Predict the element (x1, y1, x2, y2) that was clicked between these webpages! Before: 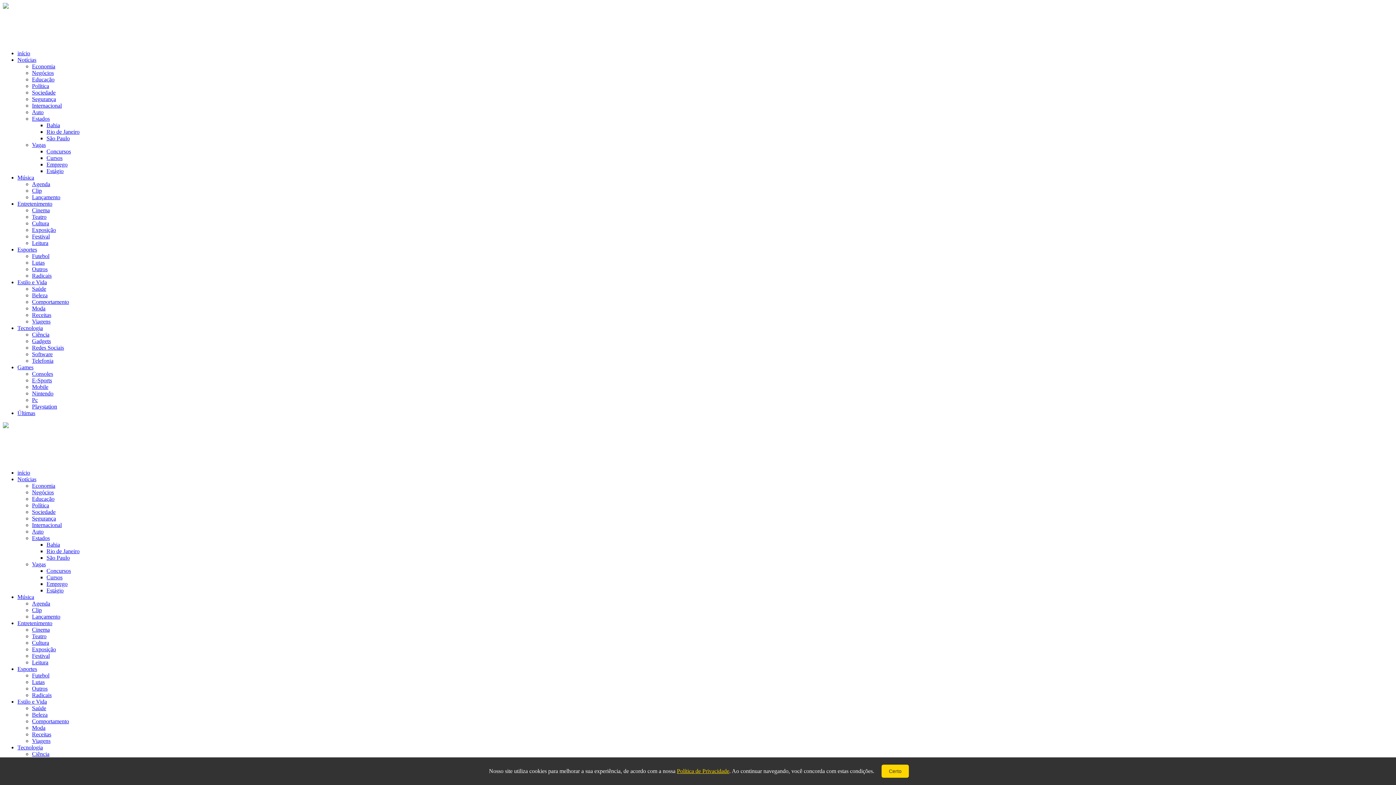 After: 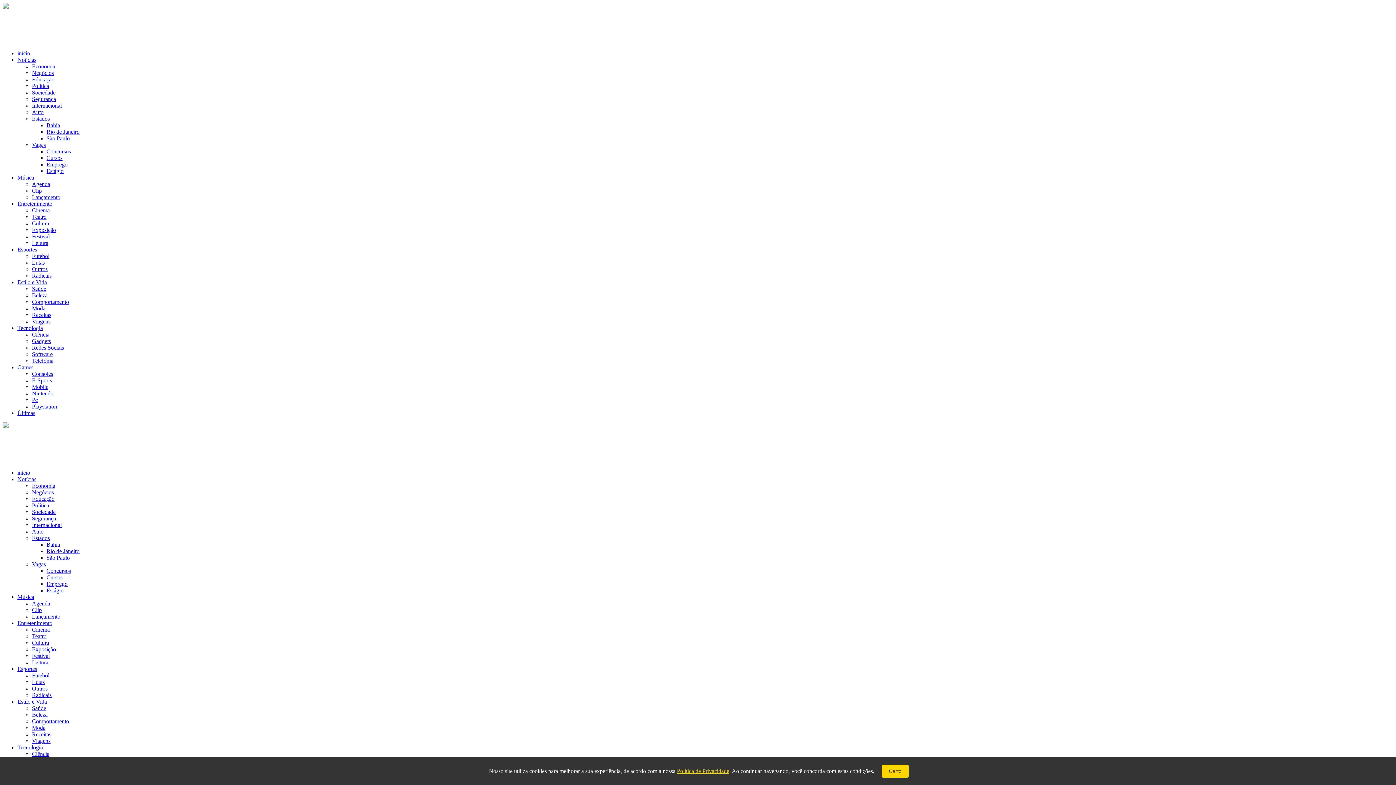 Action: label: Rio de Janeiro bbox: (46, 128, 79, 134)